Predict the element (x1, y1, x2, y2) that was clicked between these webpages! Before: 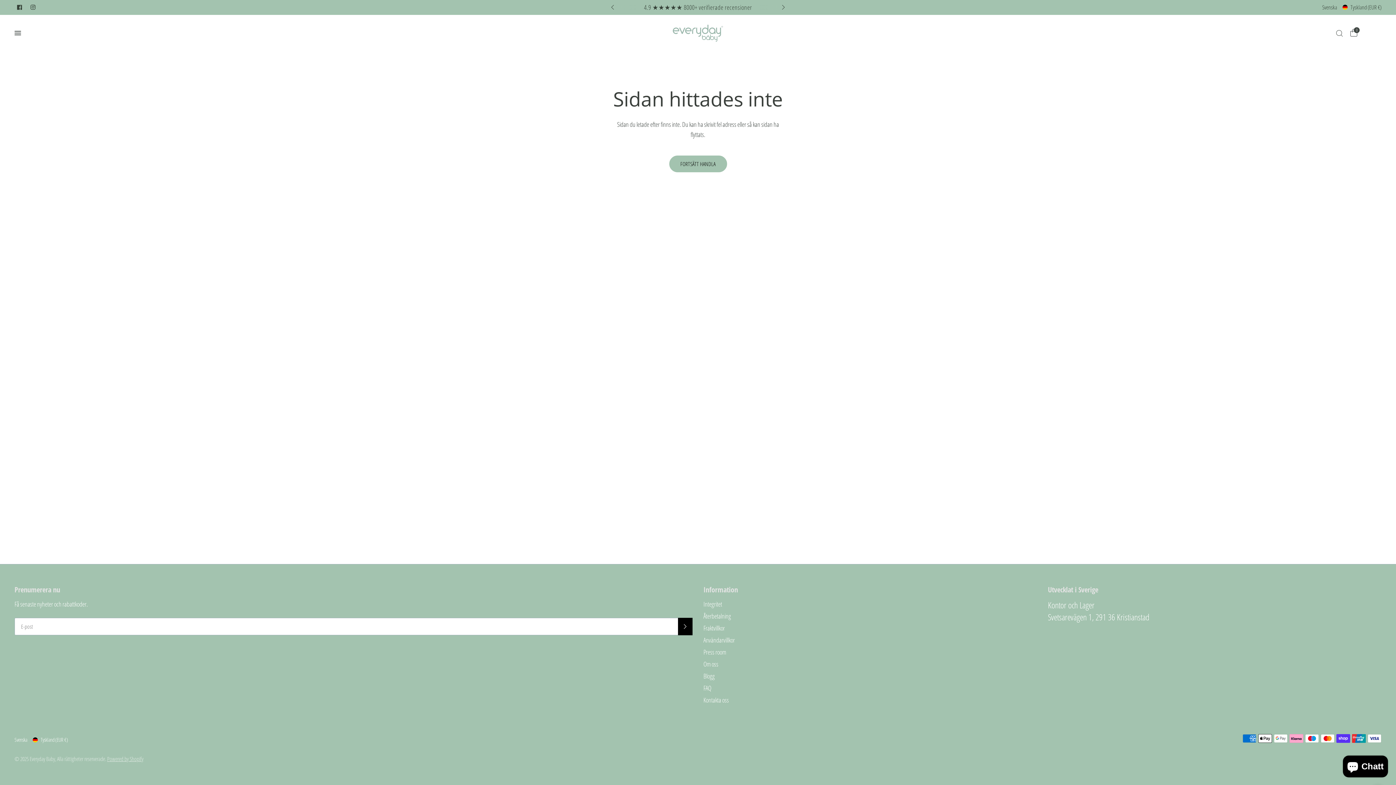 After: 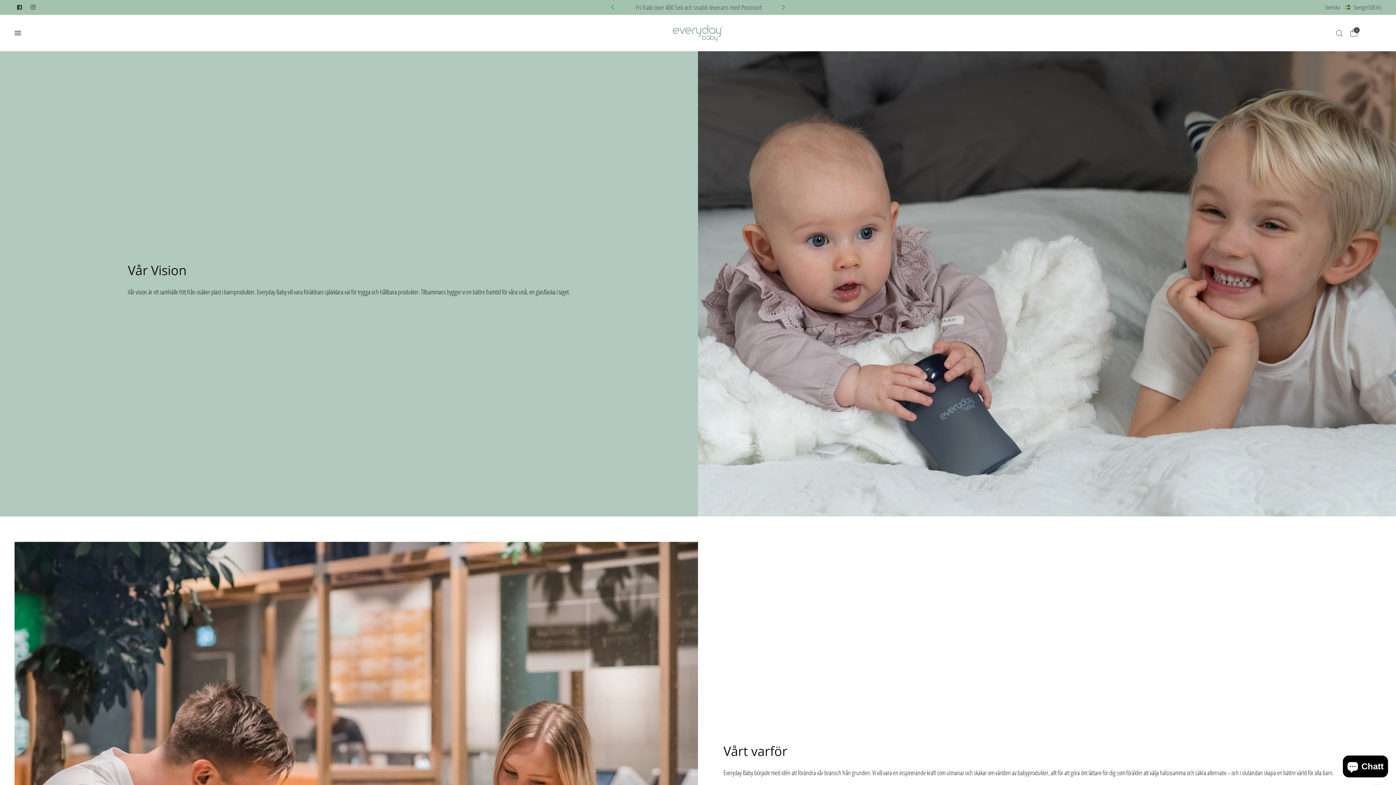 Action: label: Om oss bbox: (703, 659, 718, 668)